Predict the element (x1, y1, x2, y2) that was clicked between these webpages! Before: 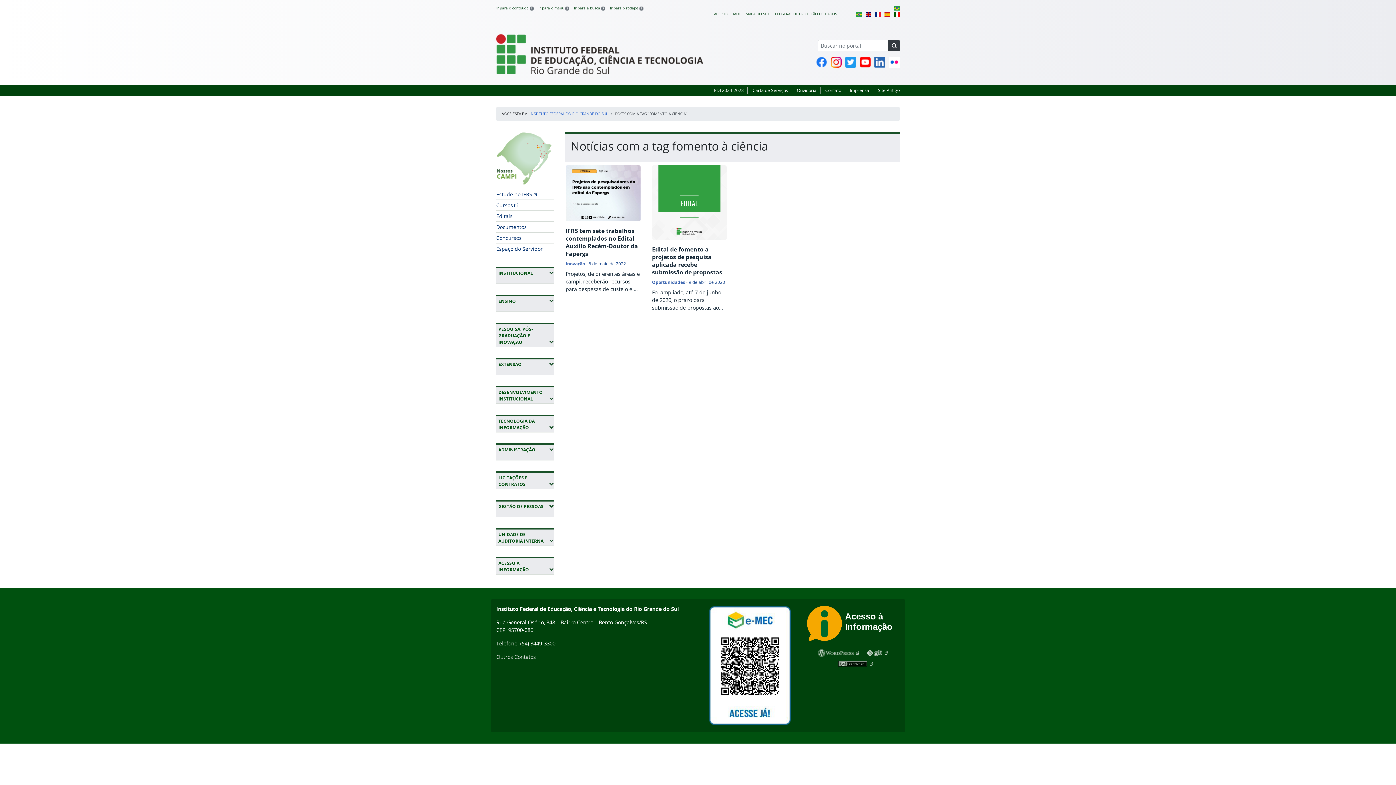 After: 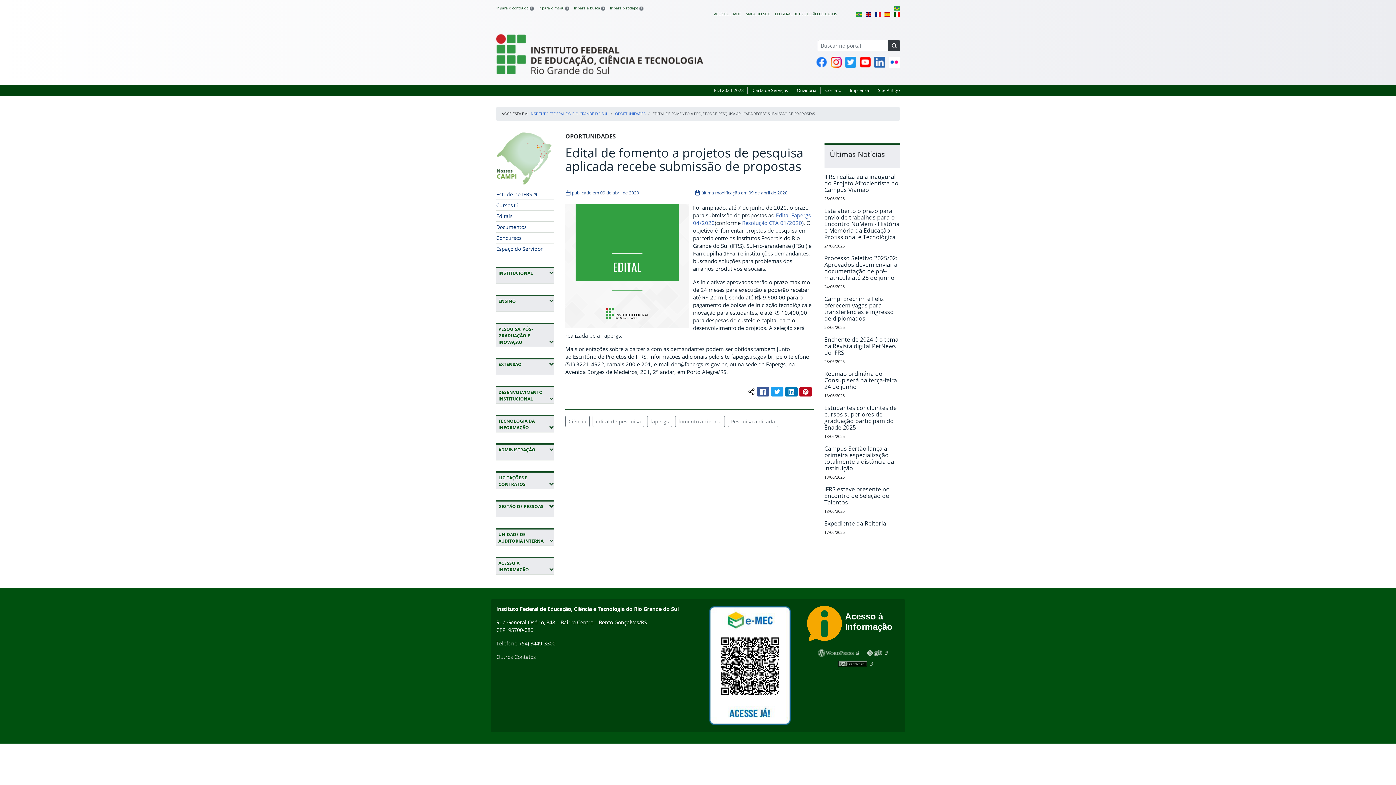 Action: bbox: (652, 165, 726, 276) label: Edital de fomento a projetos de pesquisa aplicada recebe submissão de propostas